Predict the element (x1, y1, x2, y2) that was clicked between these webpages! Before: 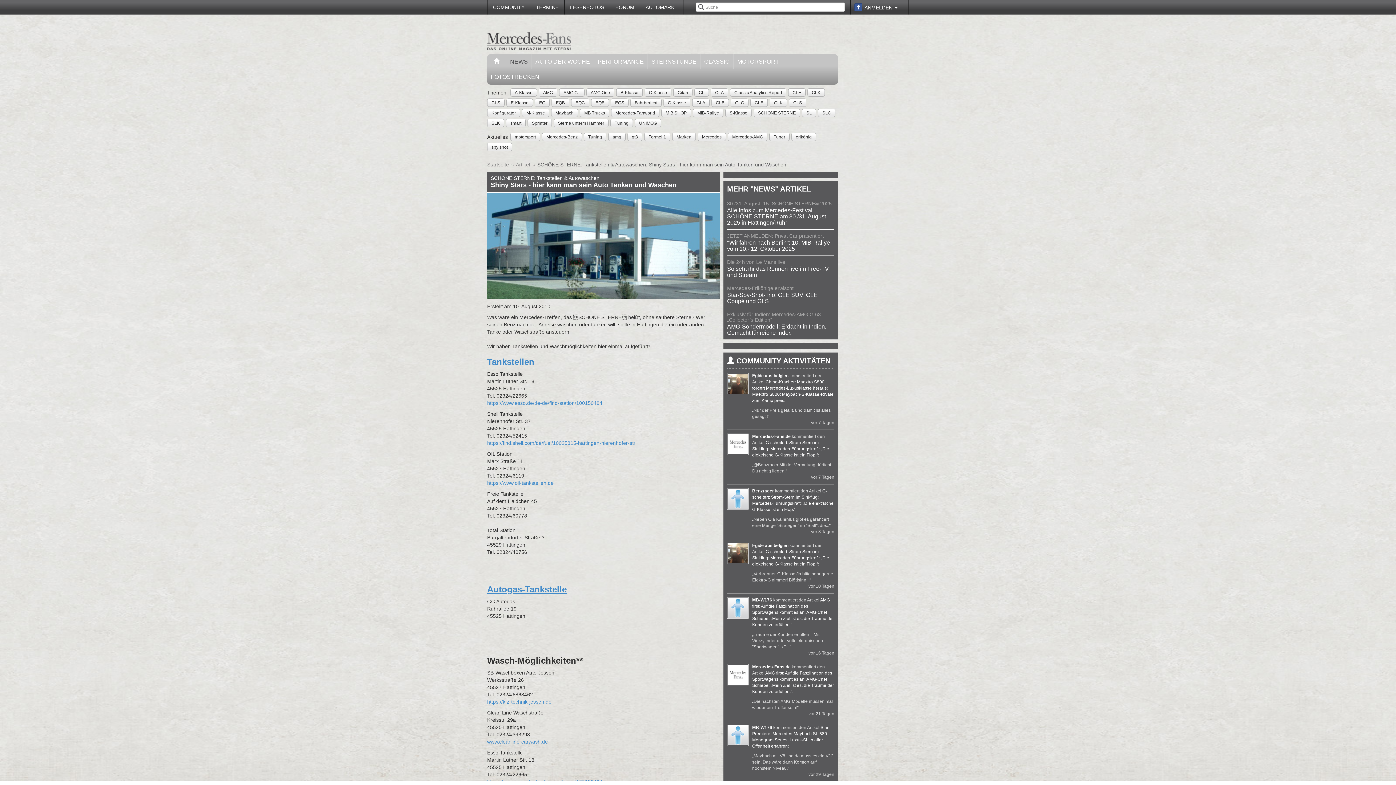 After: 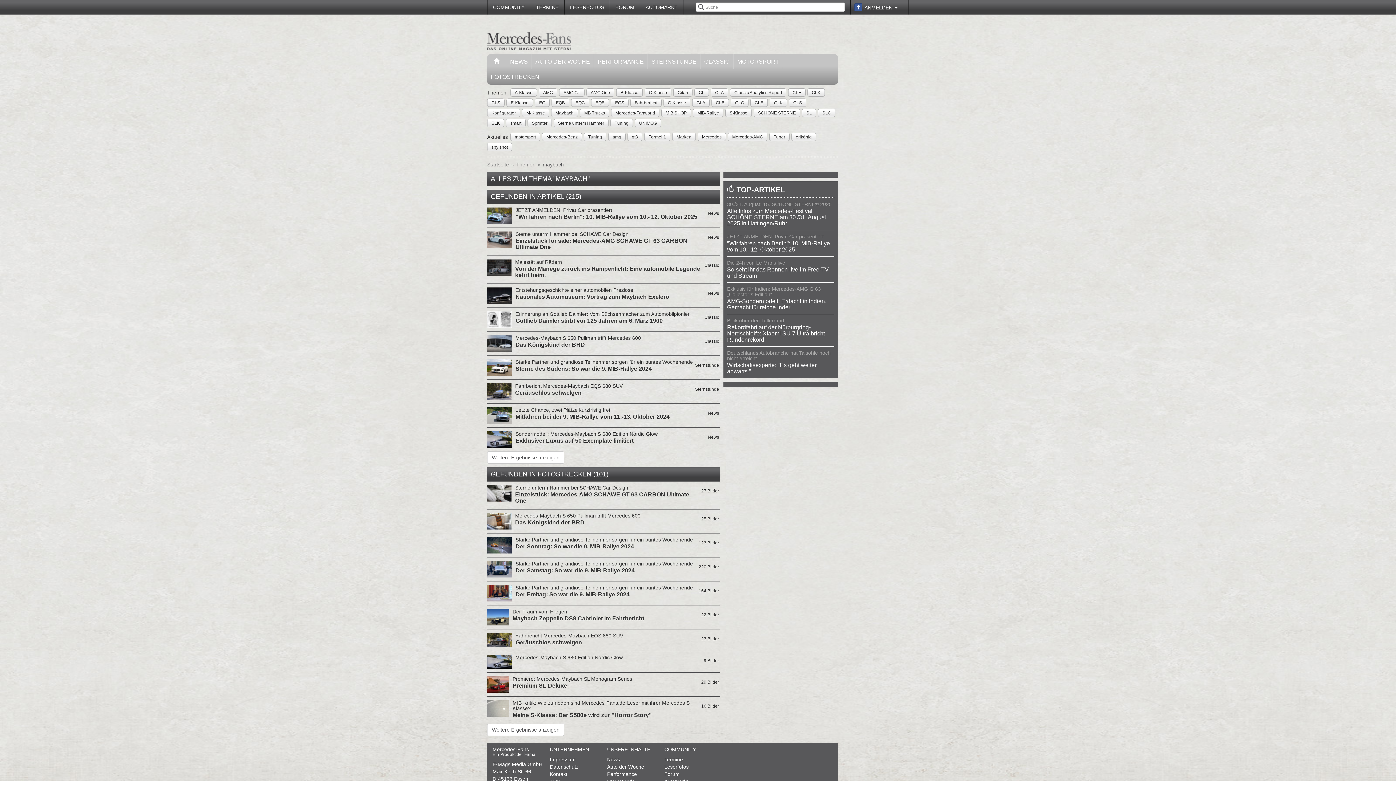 Action: bbox: (555, 109, 574, 116) label: Maybach